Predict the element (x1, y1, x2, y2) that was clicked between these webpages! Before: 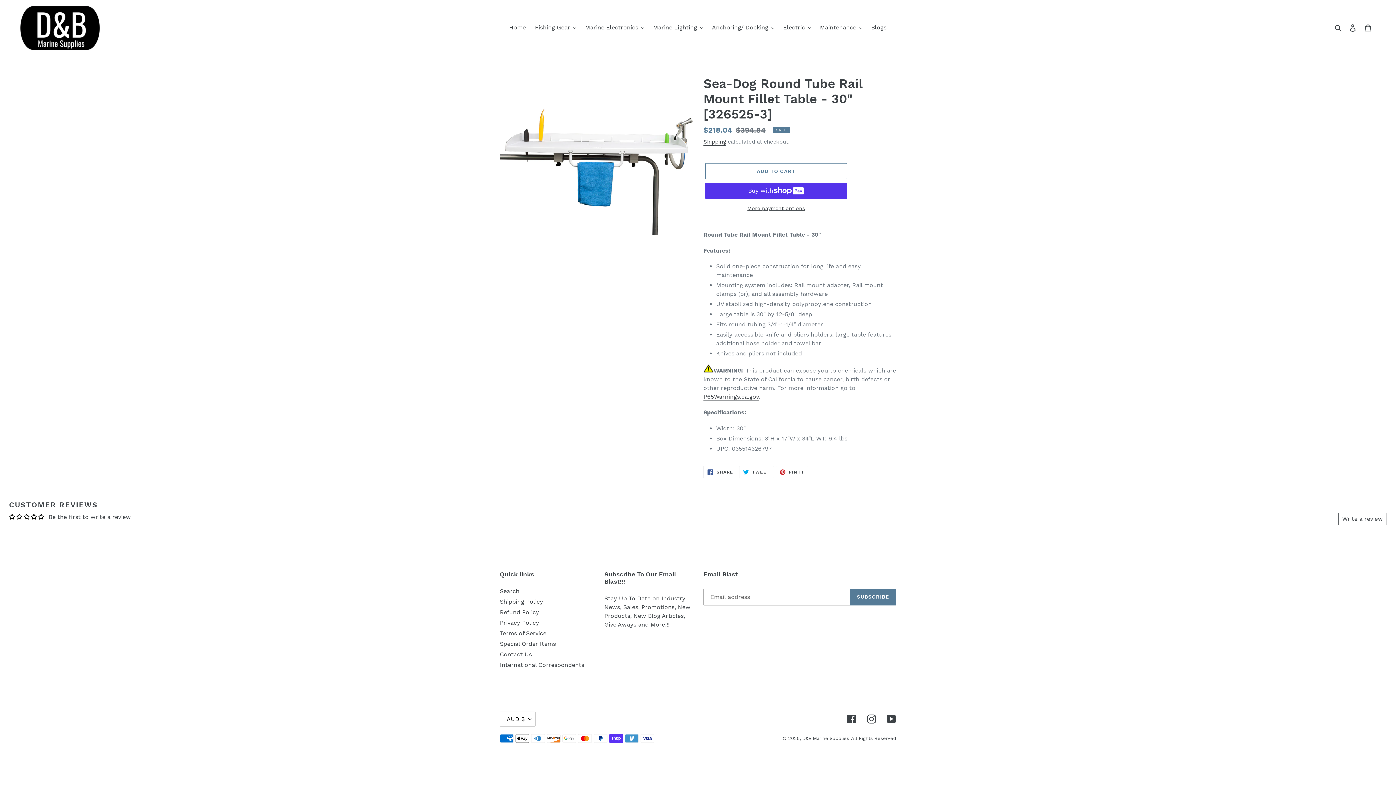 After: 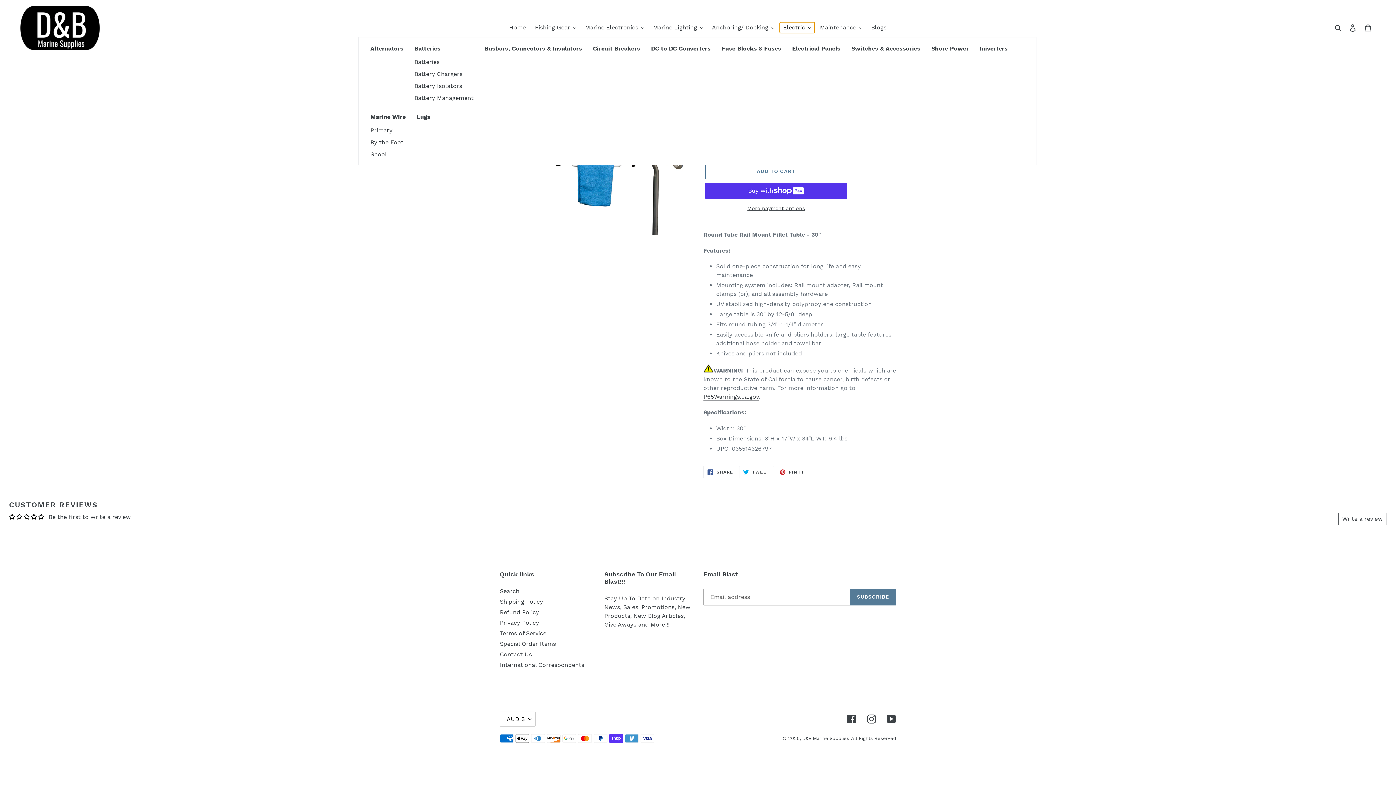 Action: bbox: (779, 22, 814, 33) label: Electric